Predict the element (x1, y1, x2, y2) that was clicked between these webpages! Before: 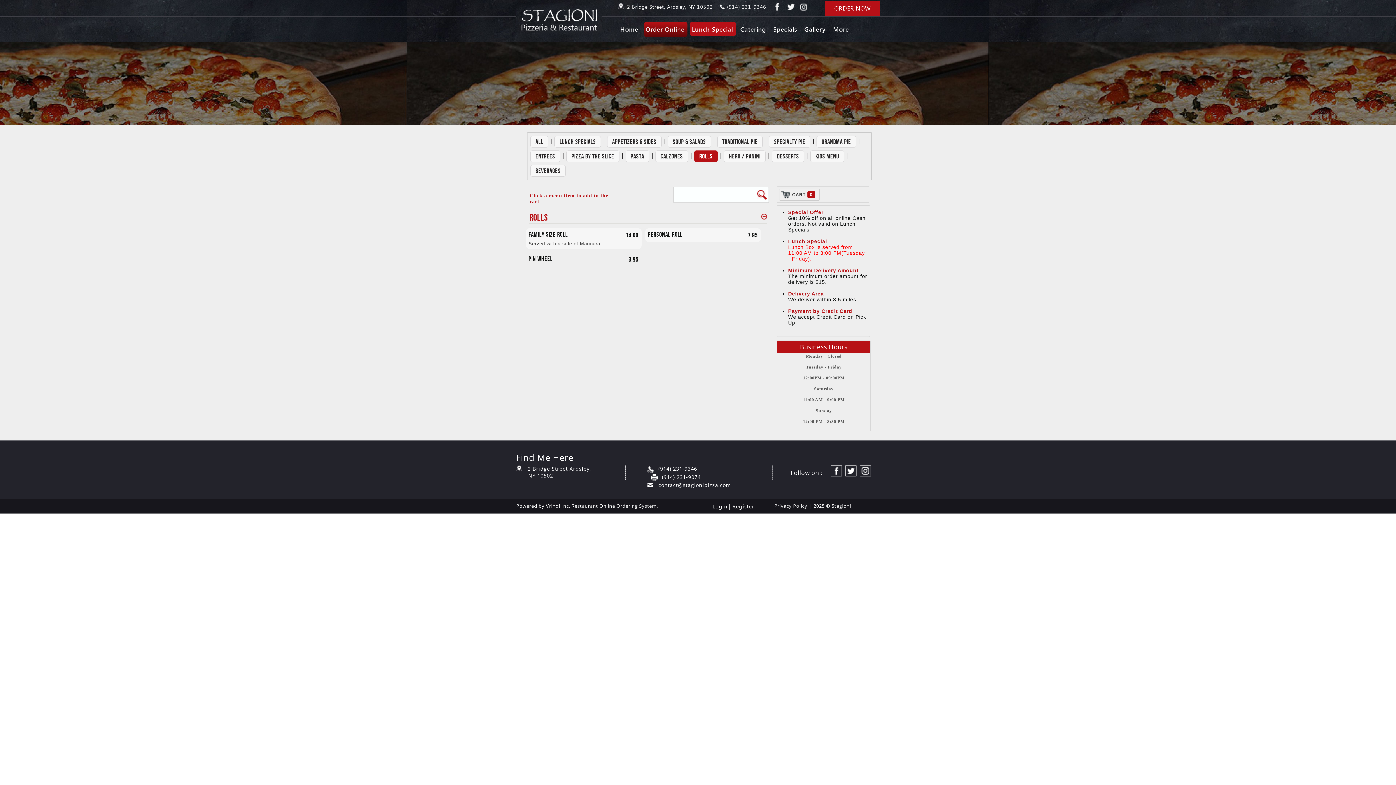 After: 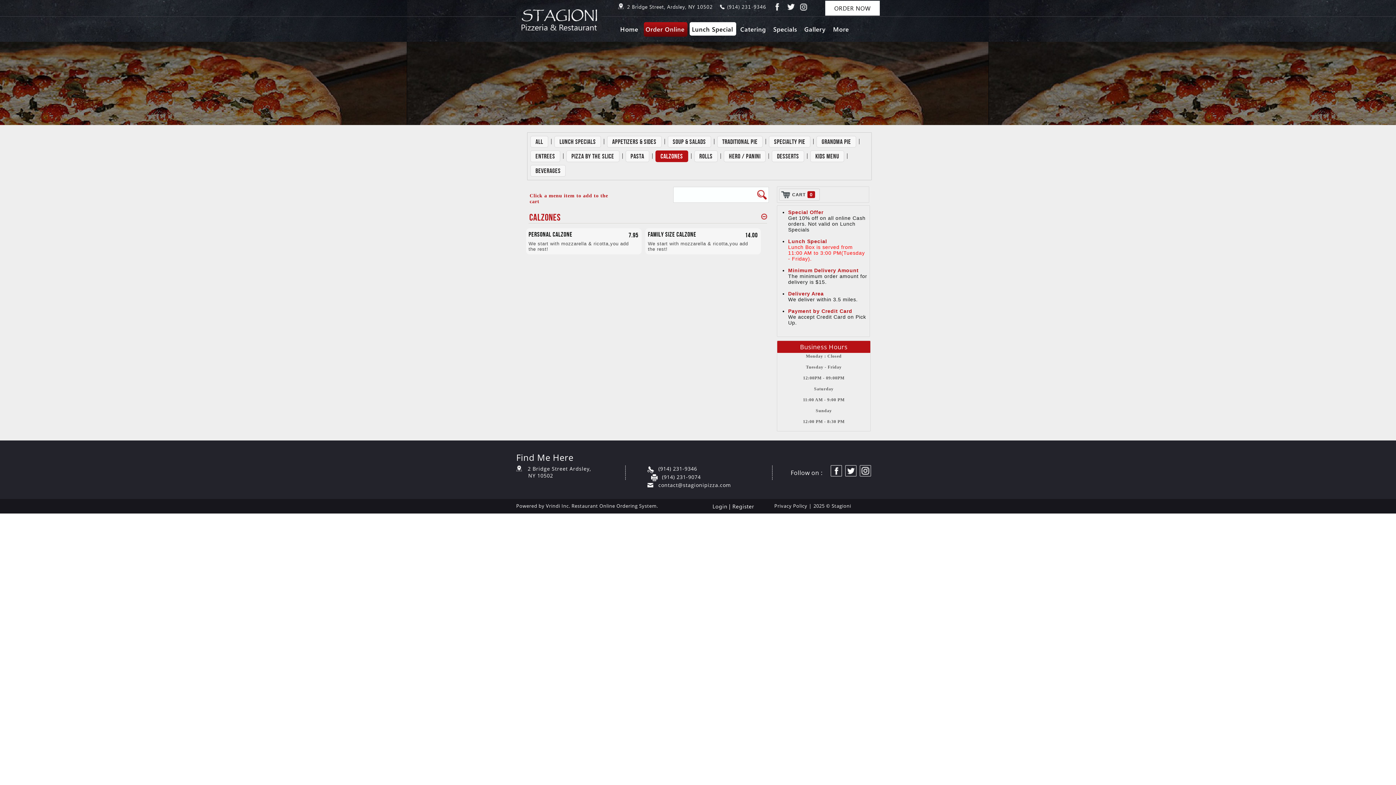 Action: bbox: (656, 150, 687, 161) label: Calzones